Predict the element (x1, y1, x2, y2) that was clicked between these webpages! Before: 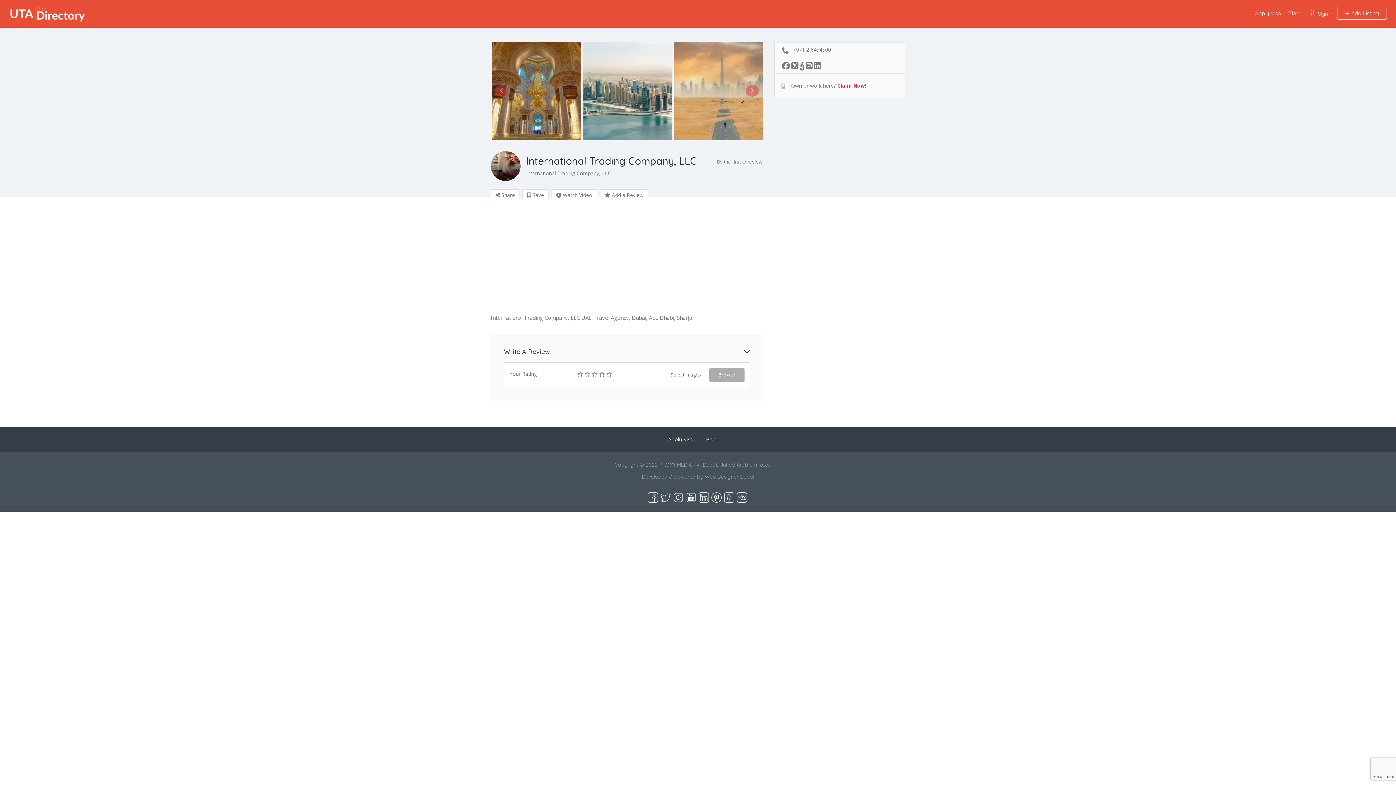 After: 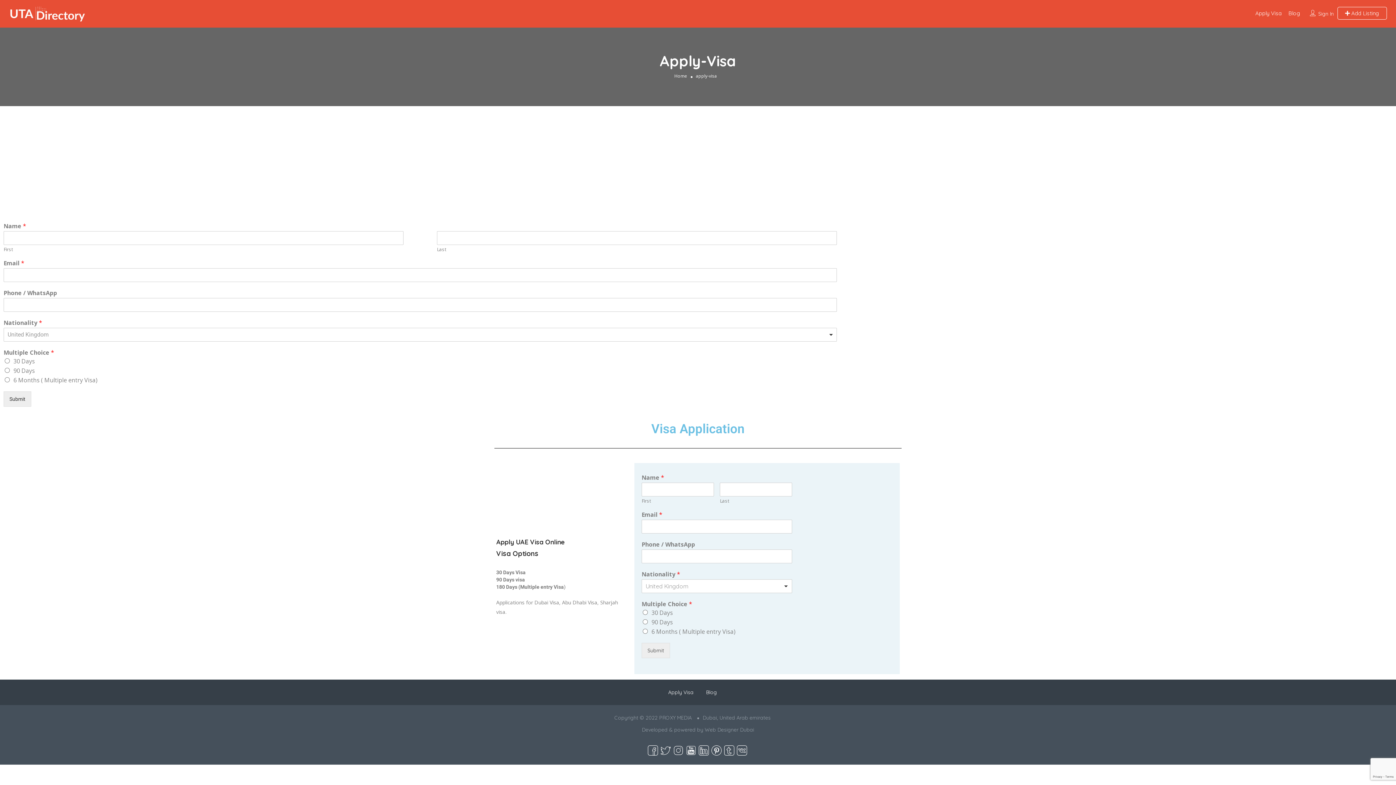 Action: bbox: (668, 436, 693, 442) label: Apply Visa